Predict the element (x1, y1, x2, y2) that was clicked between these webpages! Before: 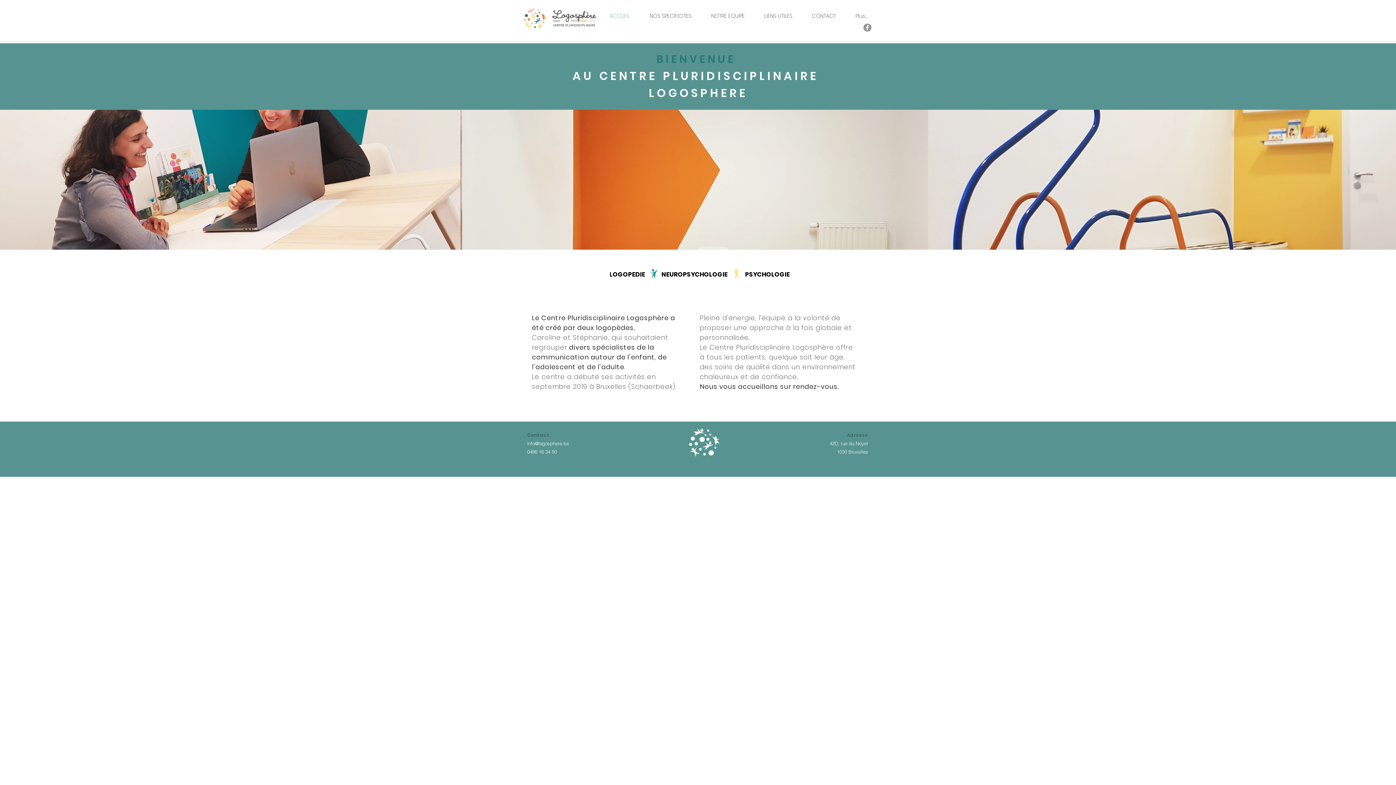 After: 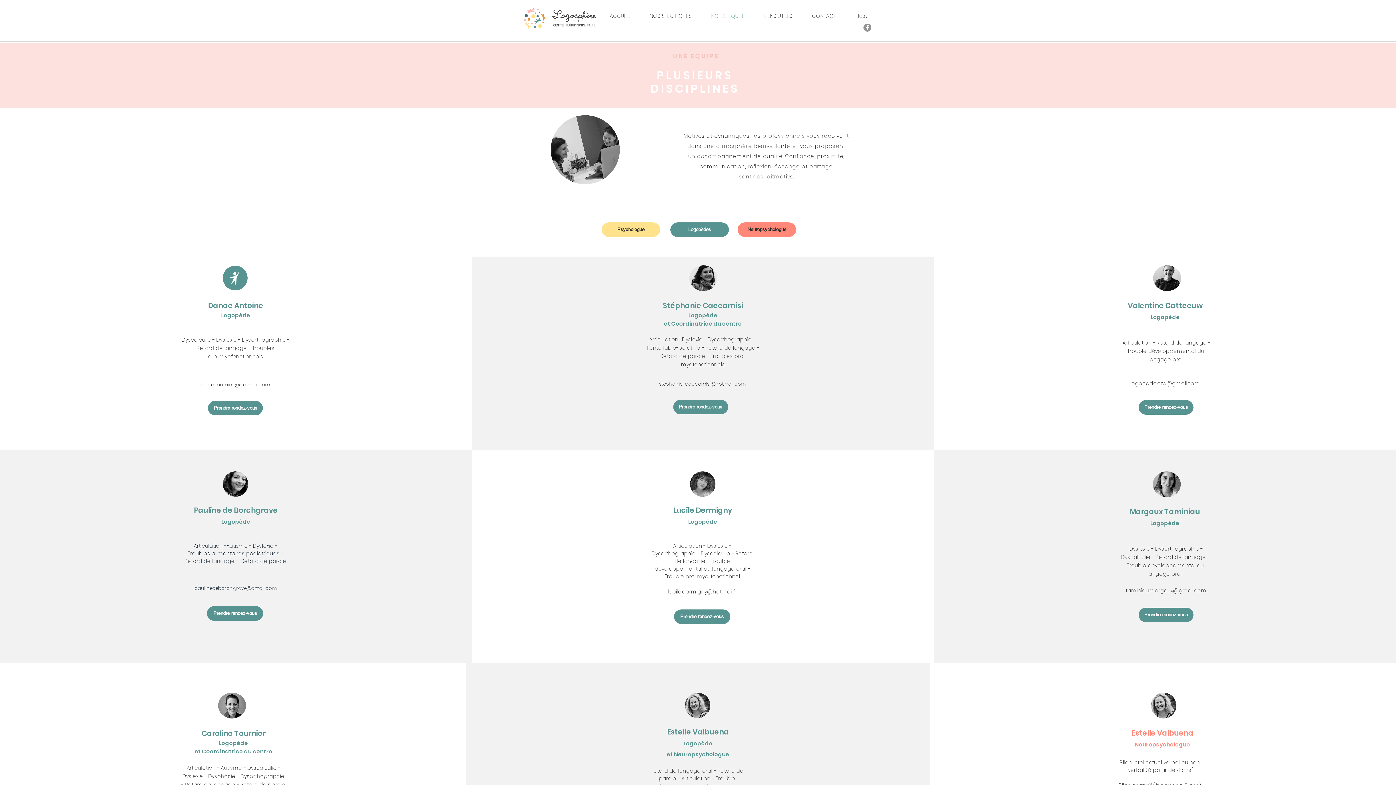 Action: bbox: (701, 8, 754, 24) label: NOTRE EQUIPE